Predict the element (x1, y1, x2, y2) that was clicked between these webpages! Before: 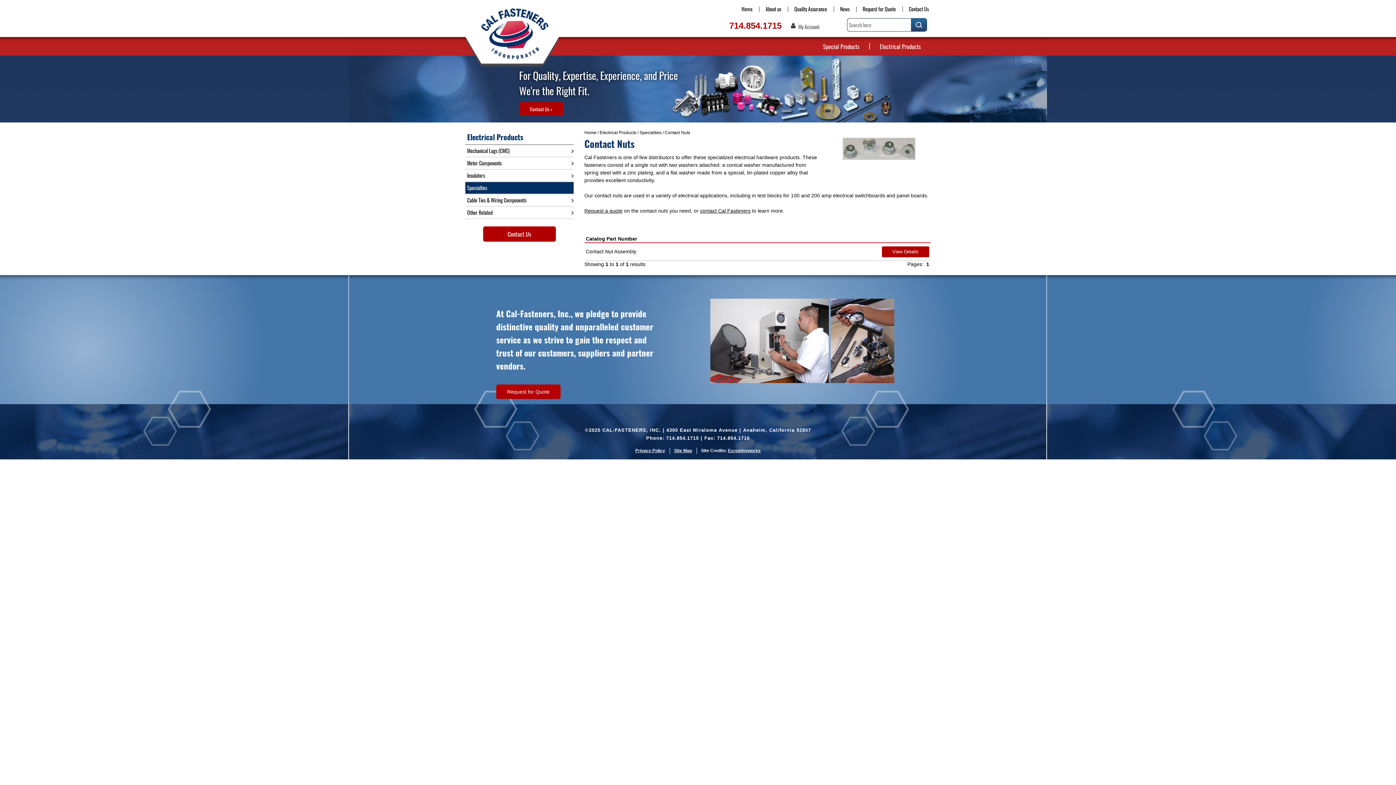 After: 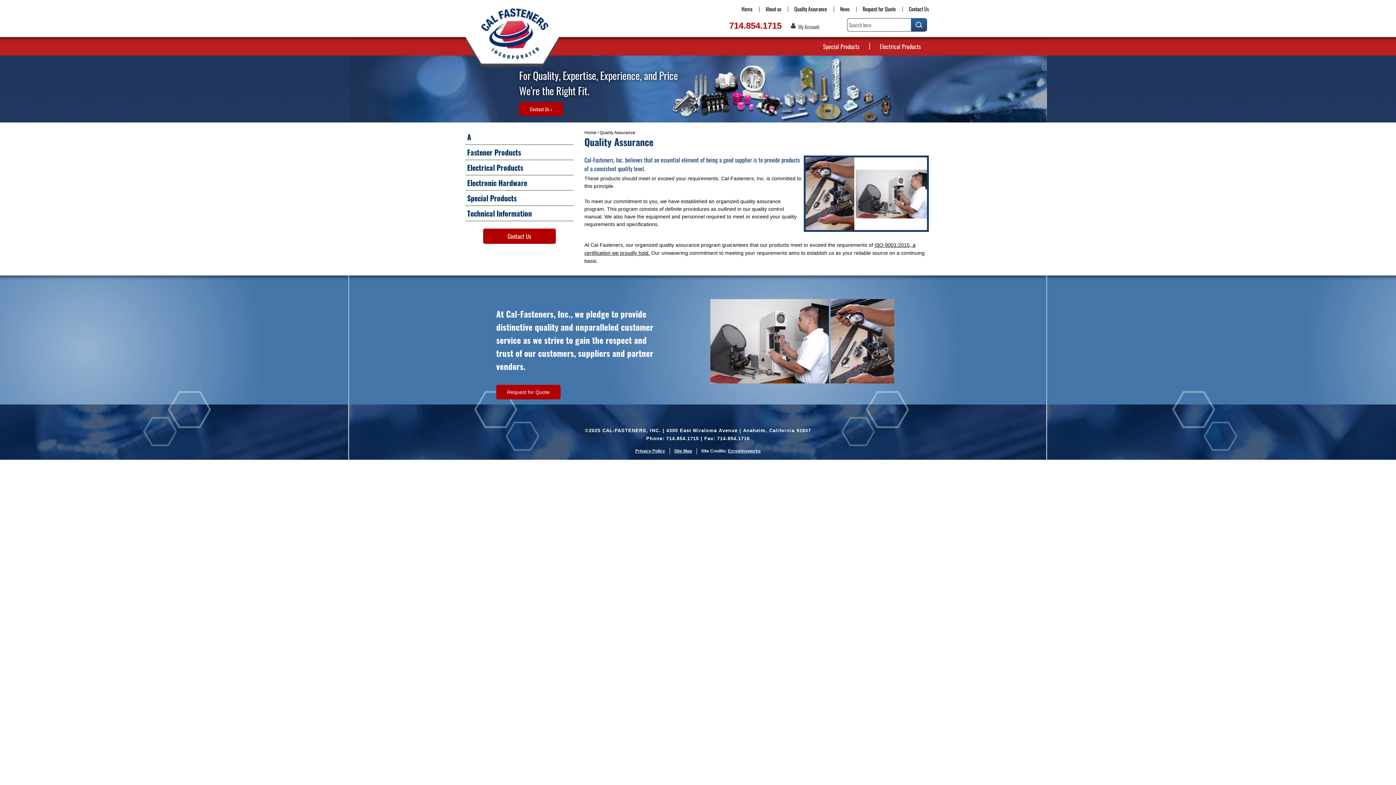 Action: bbox: (792, 3, 829, 14) label: Quality Assurance